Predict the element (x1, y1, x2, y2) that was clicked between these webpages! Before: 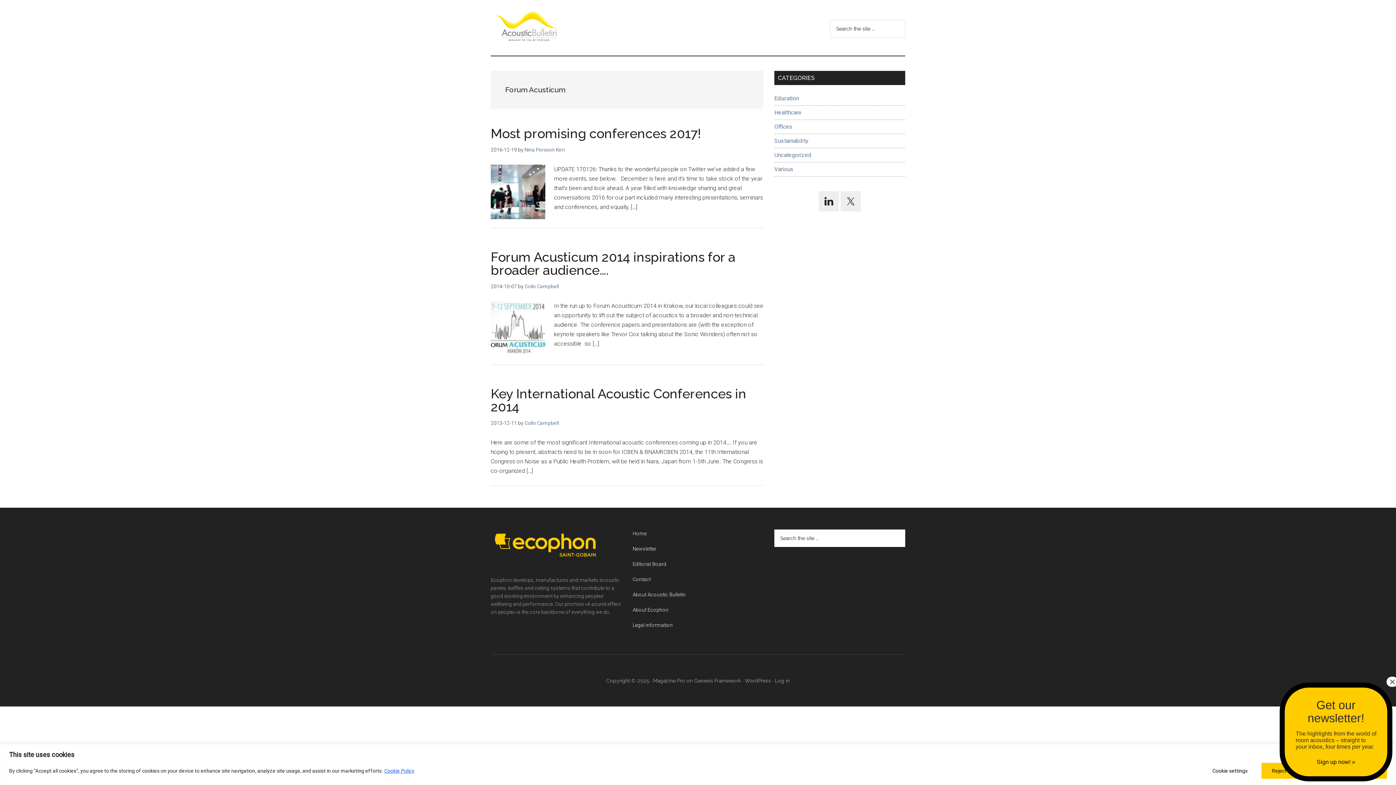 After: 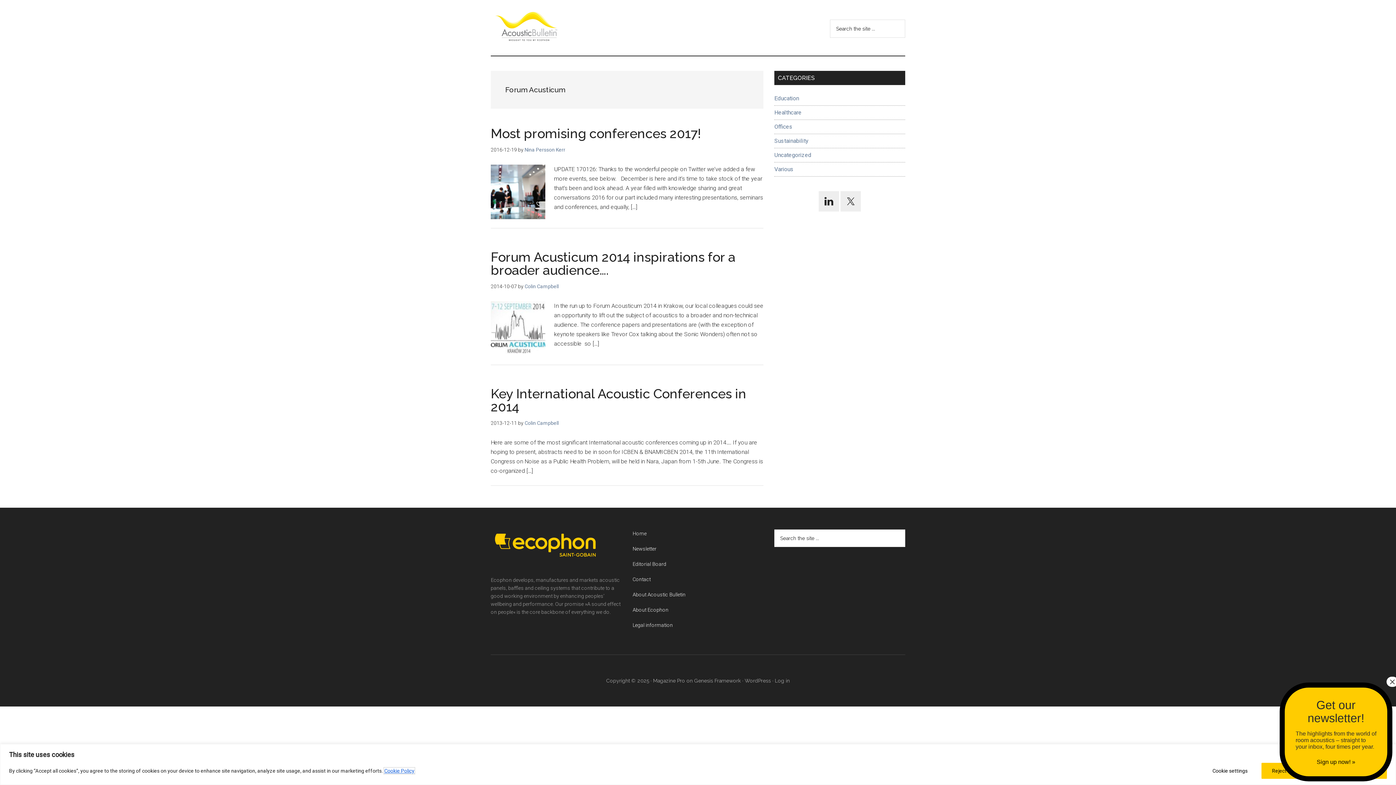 Action: label: Cookie Policy bbox: (384, 767, 414, 774)